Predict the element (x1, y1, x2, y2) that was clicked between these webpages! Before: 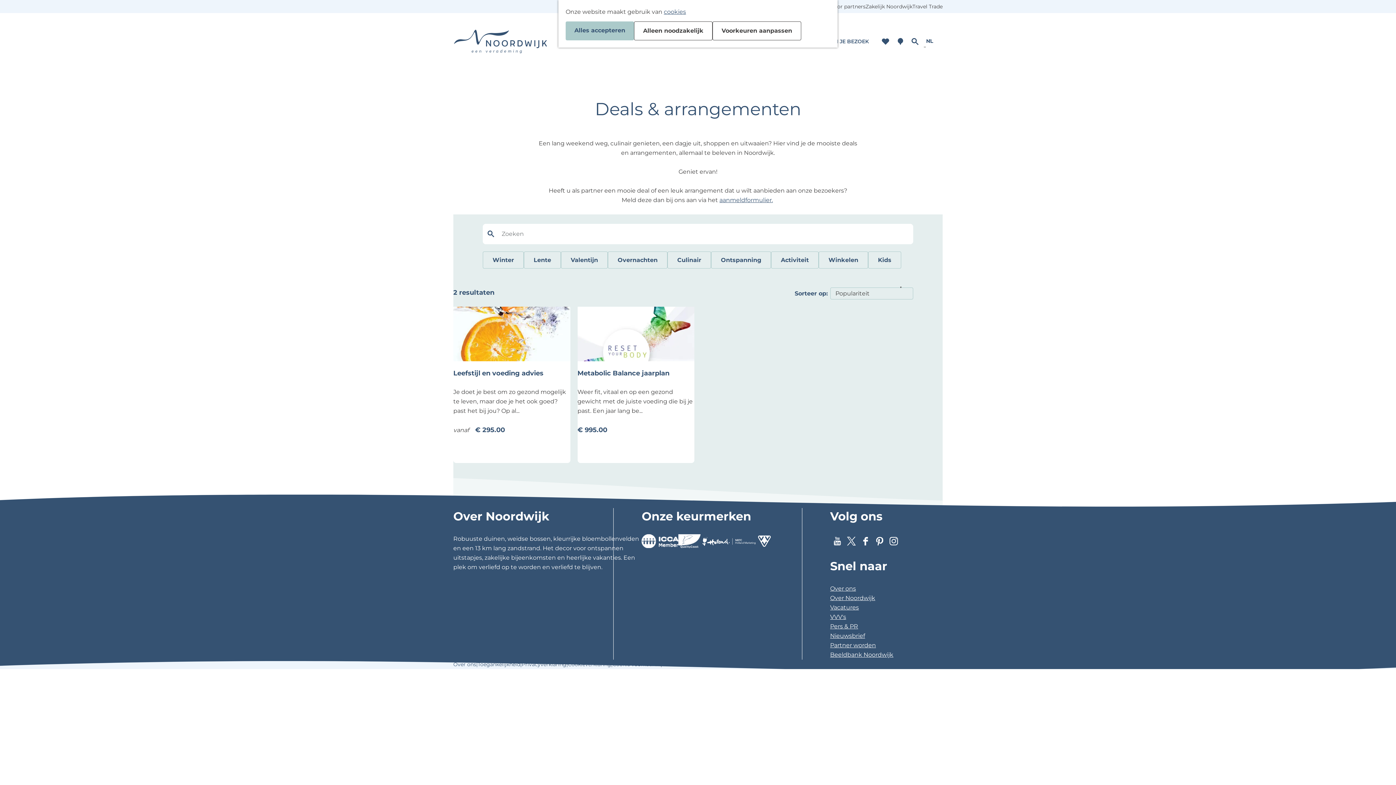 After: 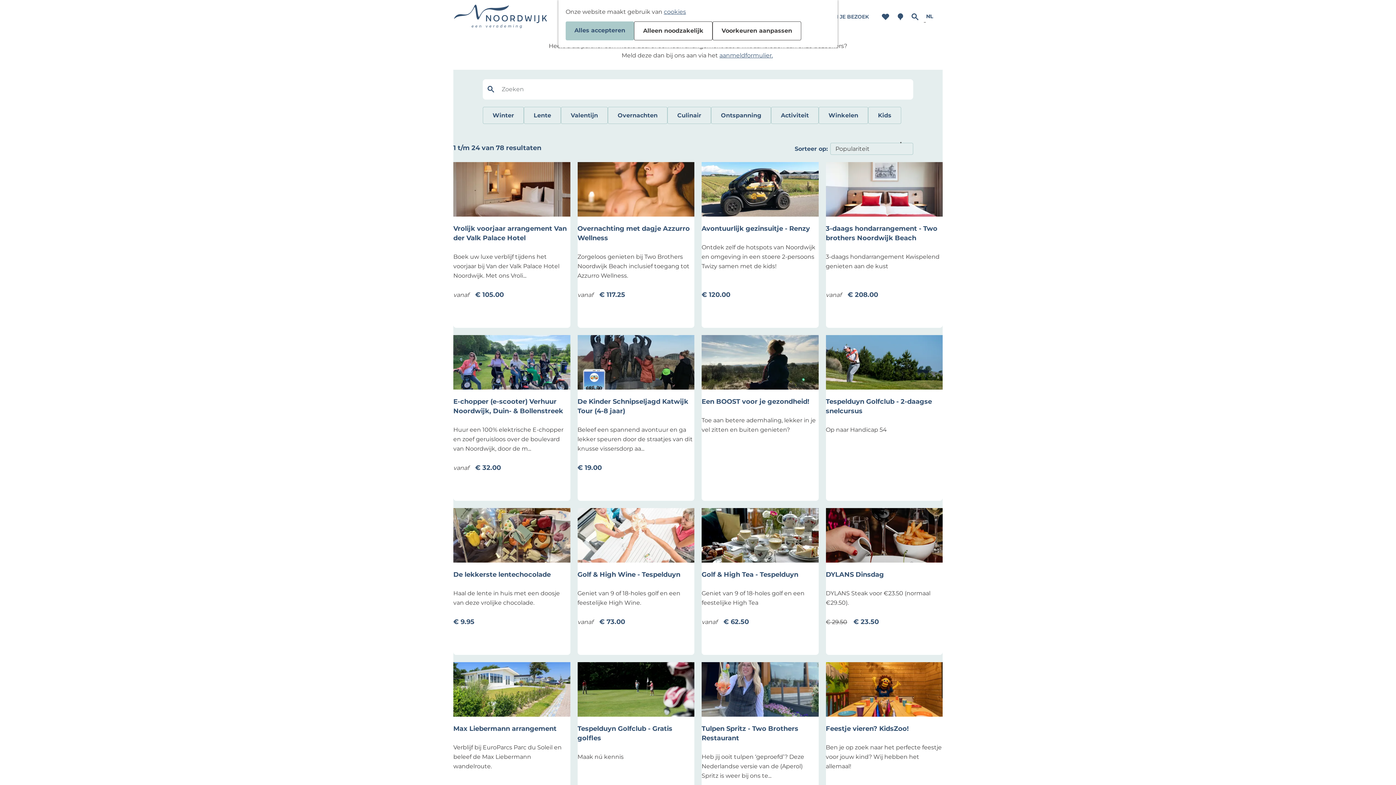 Action: bbox: (482, 224, 499, 244) label: Zoek op trefwoord